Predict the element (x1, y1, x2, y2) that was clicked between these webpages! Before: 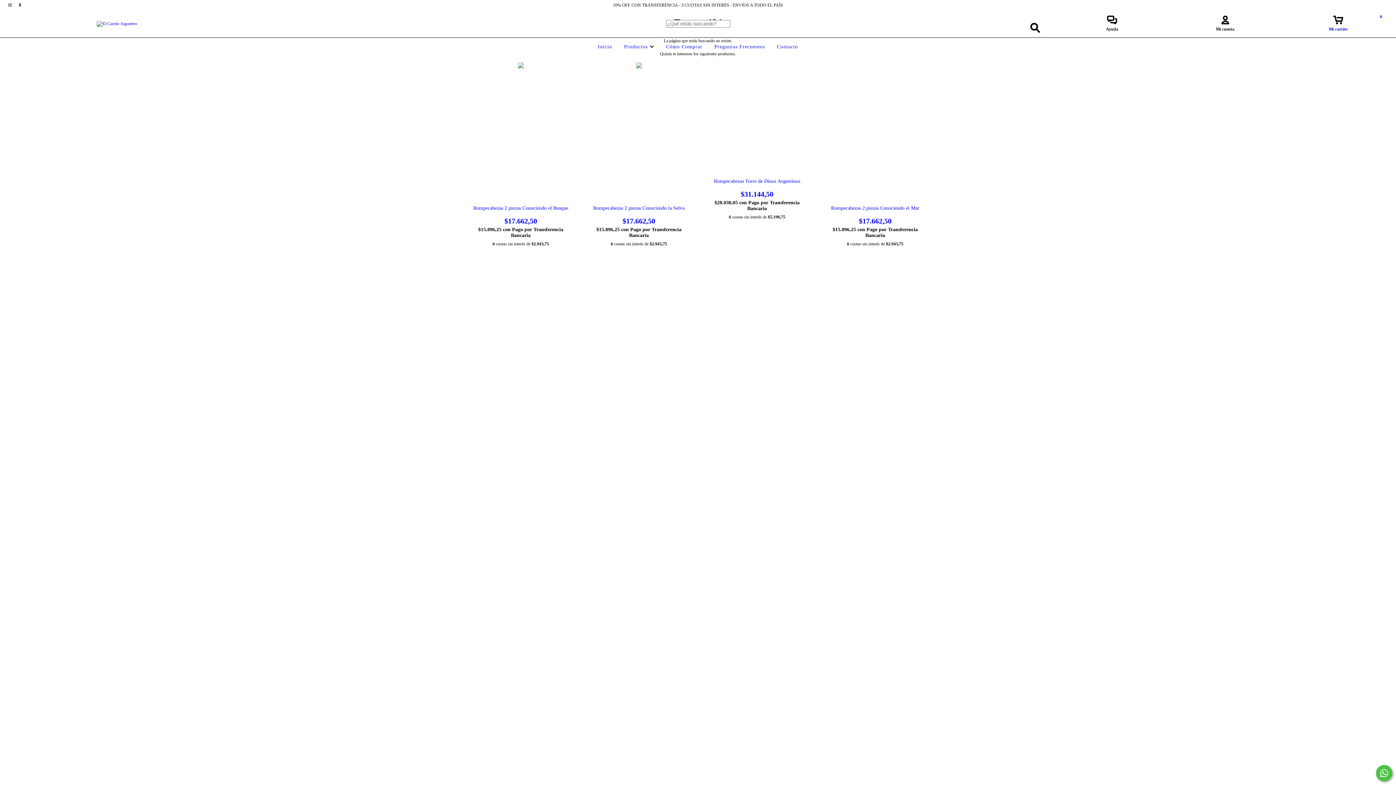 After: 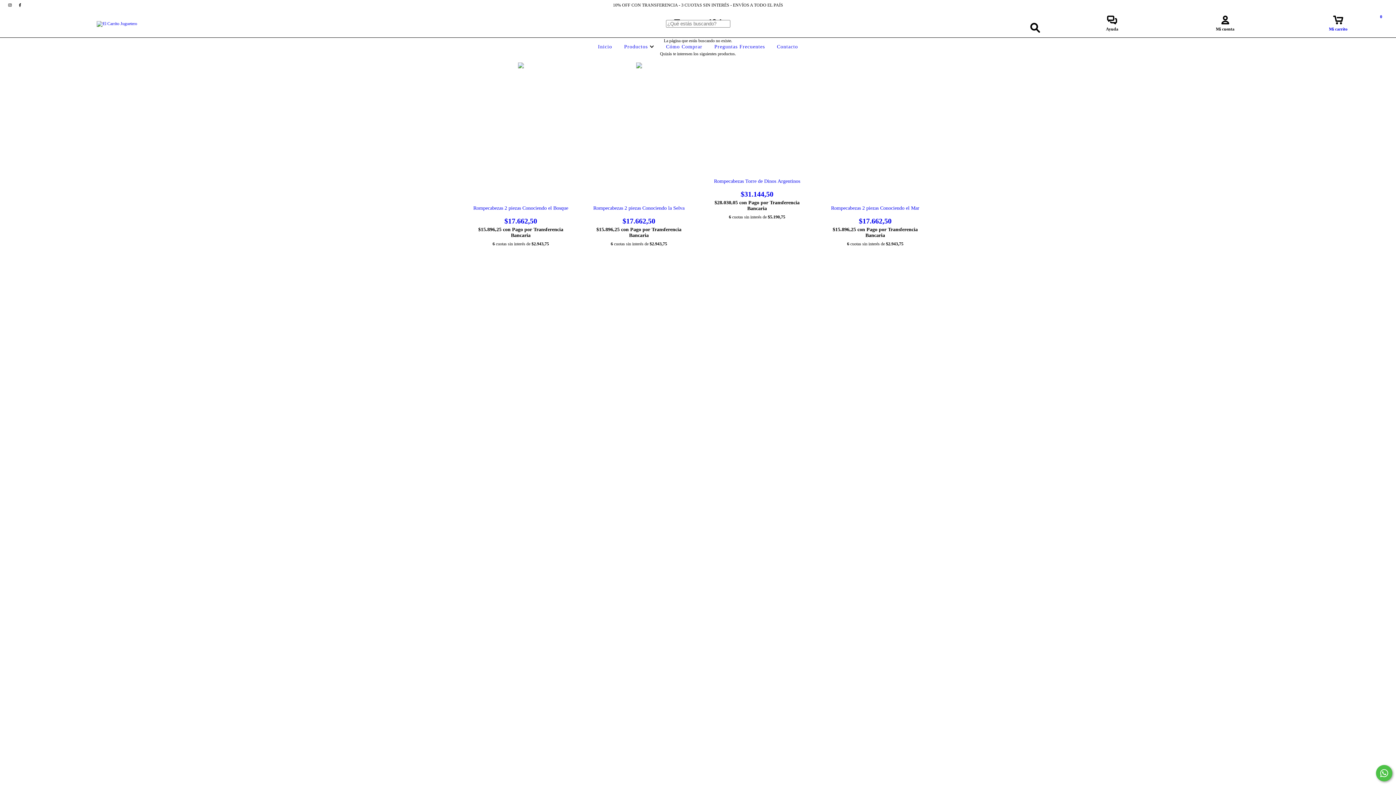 Action: bbox: (1376, 765, 1392, 781) label: Comunicate por WhatsApp